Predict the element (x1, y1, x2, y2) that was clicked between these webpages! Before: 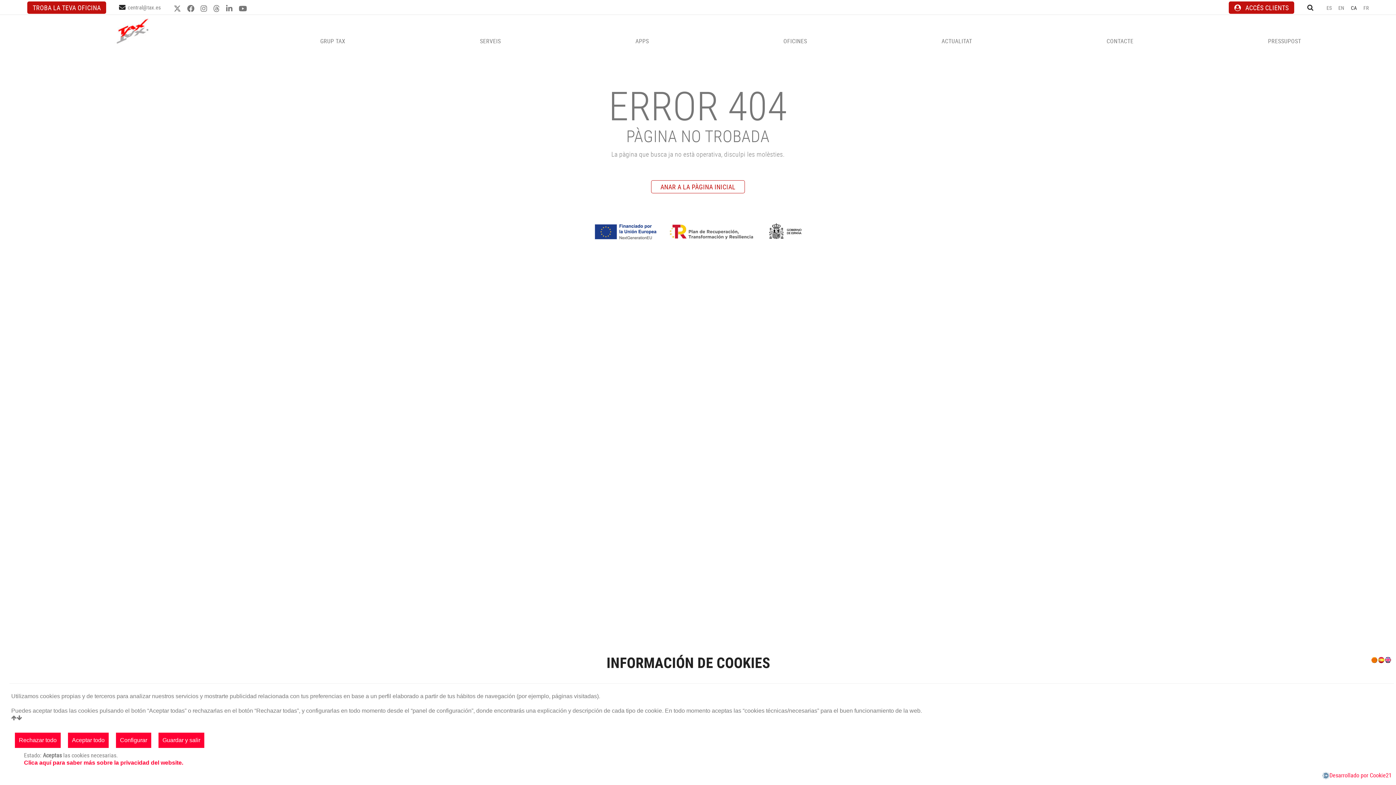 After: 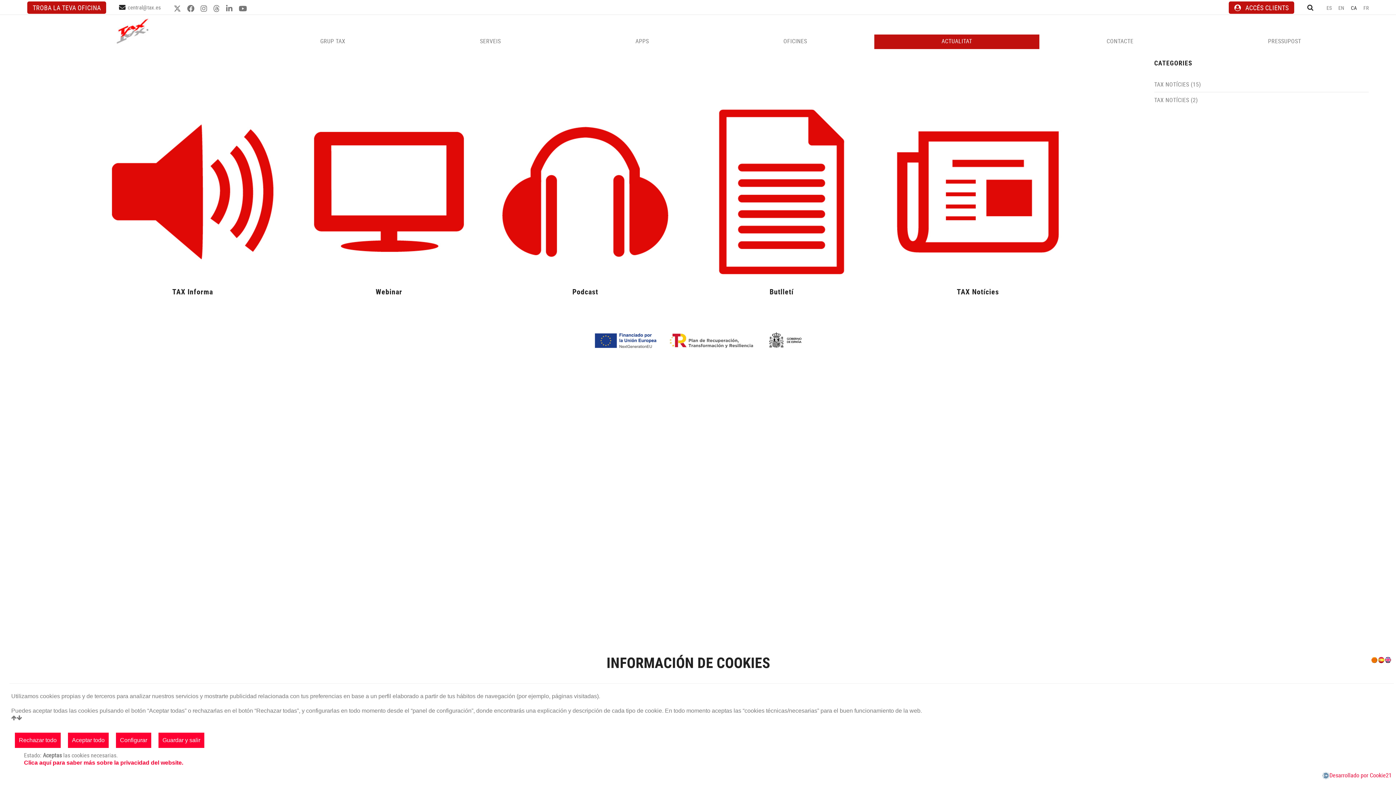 Action: label: ACTUALITAT bbox: (874, 14, 1039, 49)